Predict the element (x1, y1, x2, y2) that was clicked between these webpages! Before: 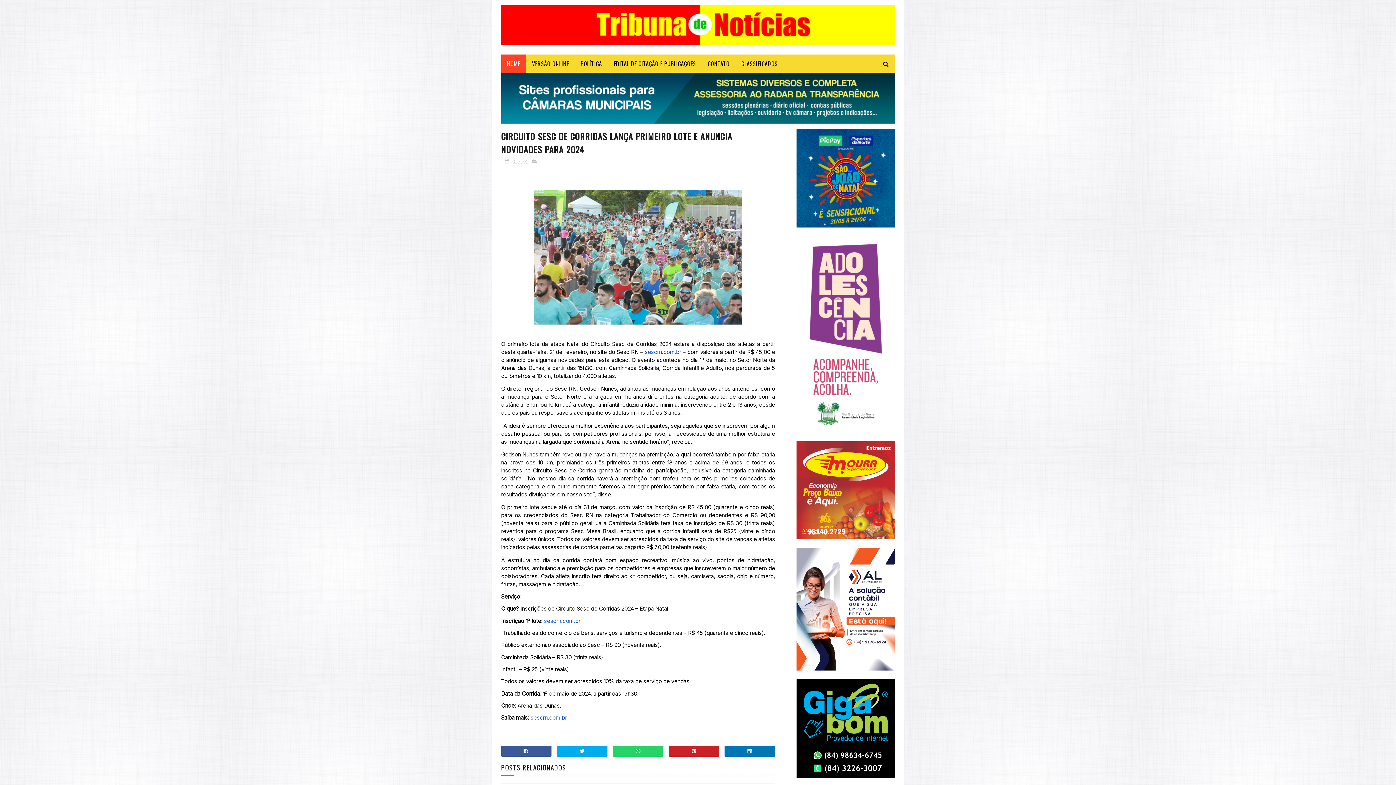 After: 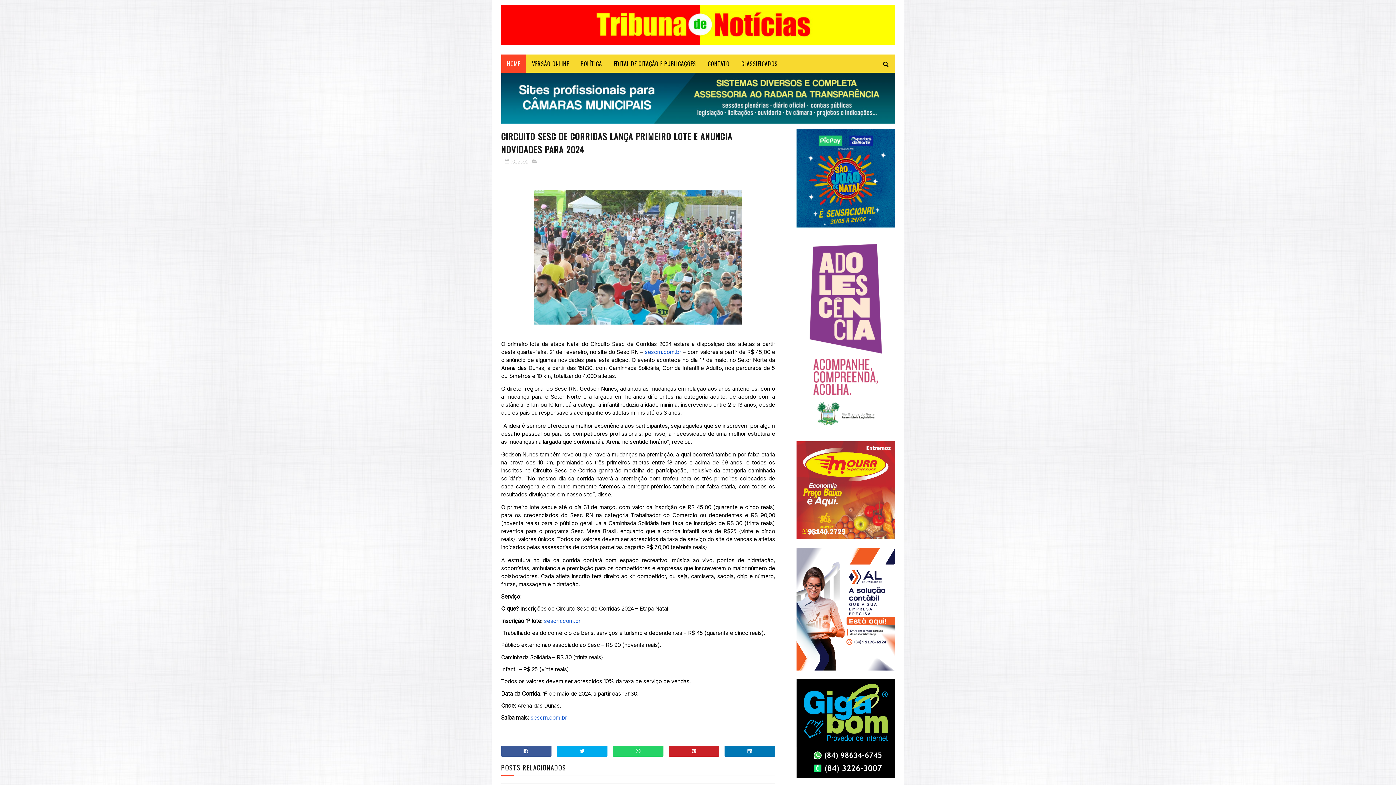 Action: bbox: (1380, 156, 1396, 172)